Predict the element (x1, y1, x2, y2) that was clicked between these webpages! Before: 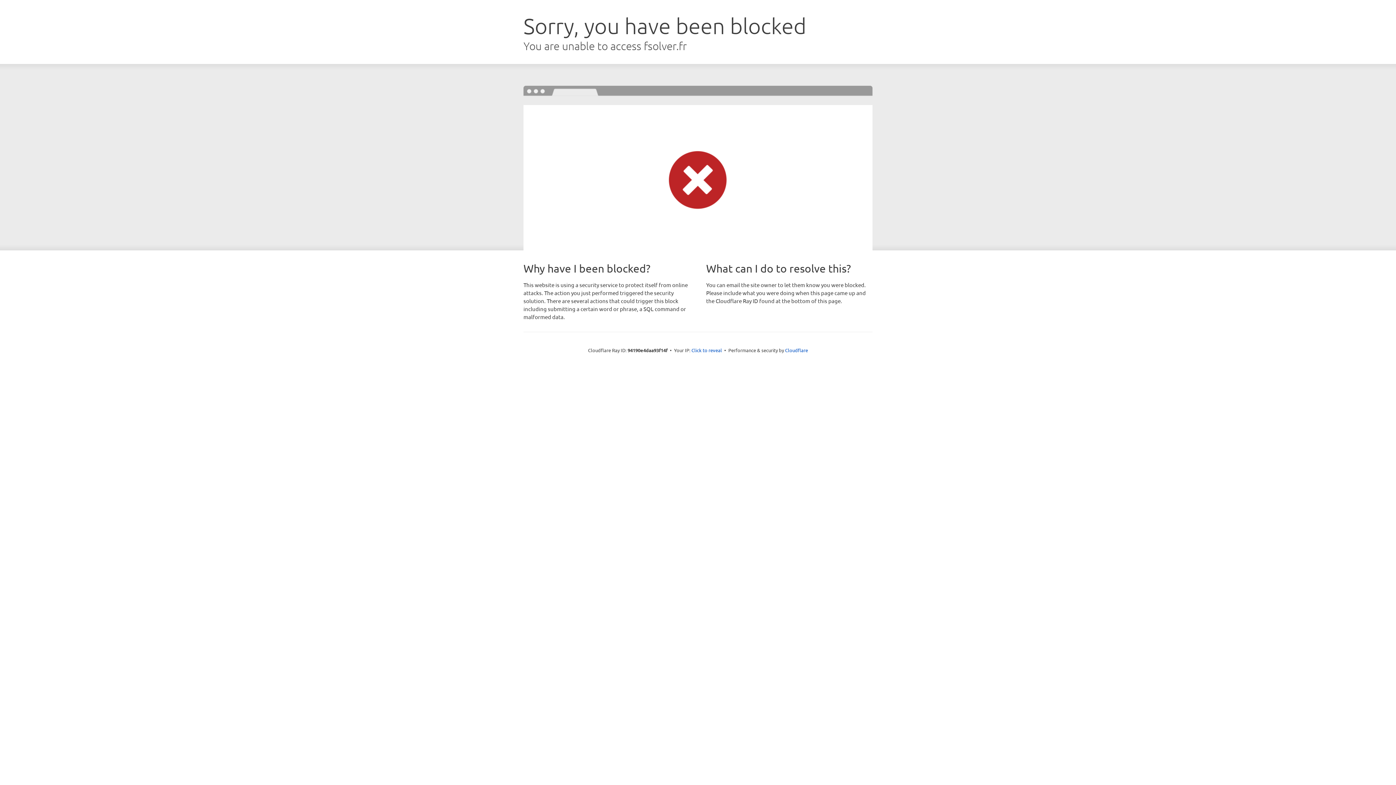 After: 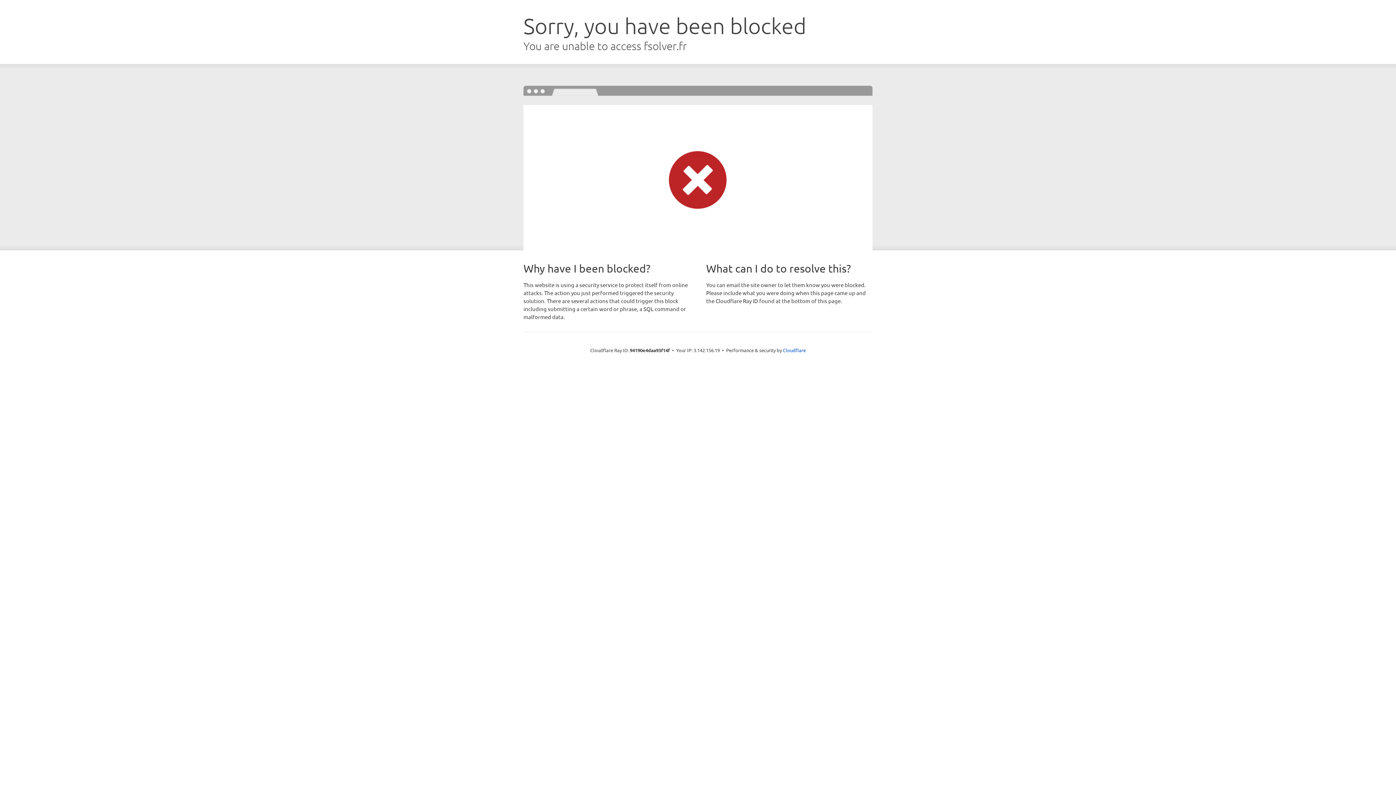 Action: bbox: (691, 346, 722, 353) label: Click to reveal